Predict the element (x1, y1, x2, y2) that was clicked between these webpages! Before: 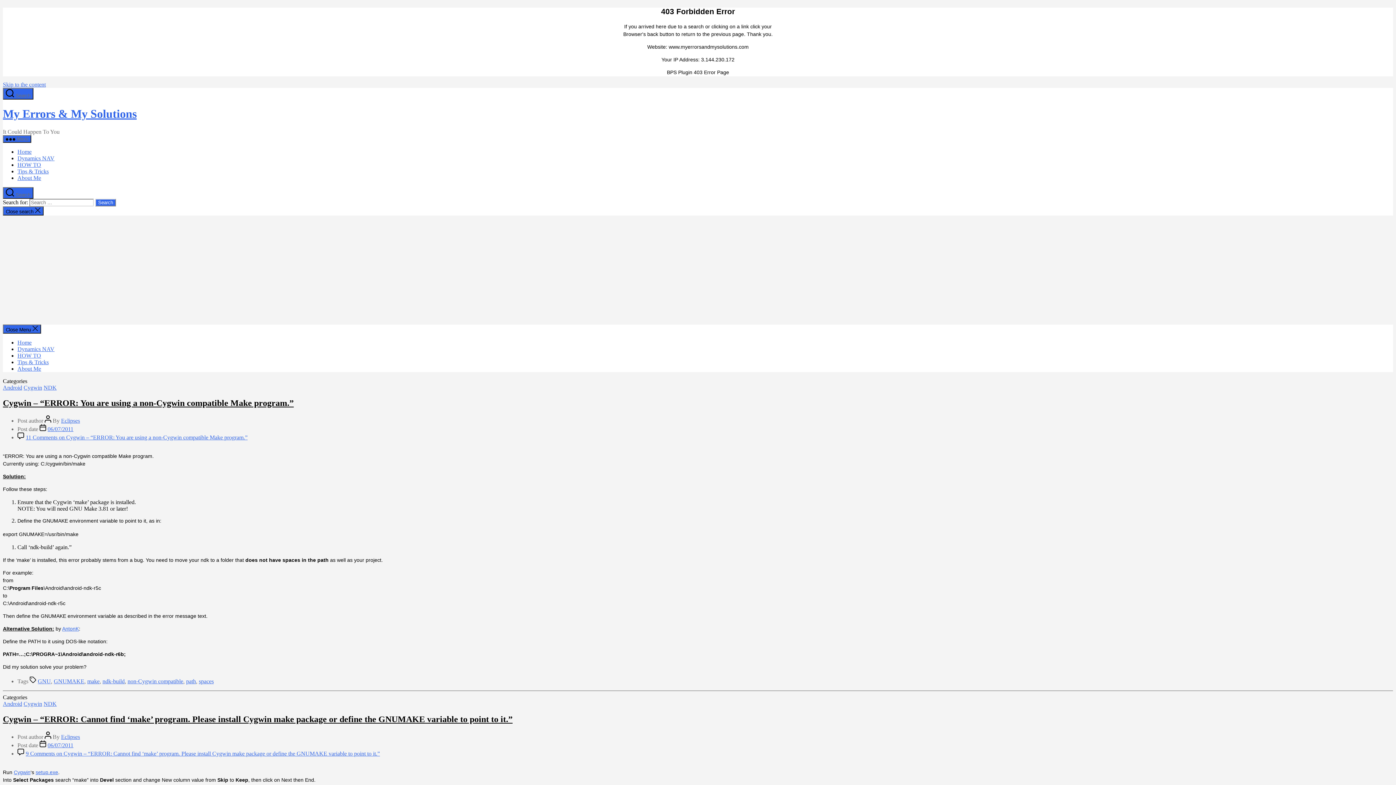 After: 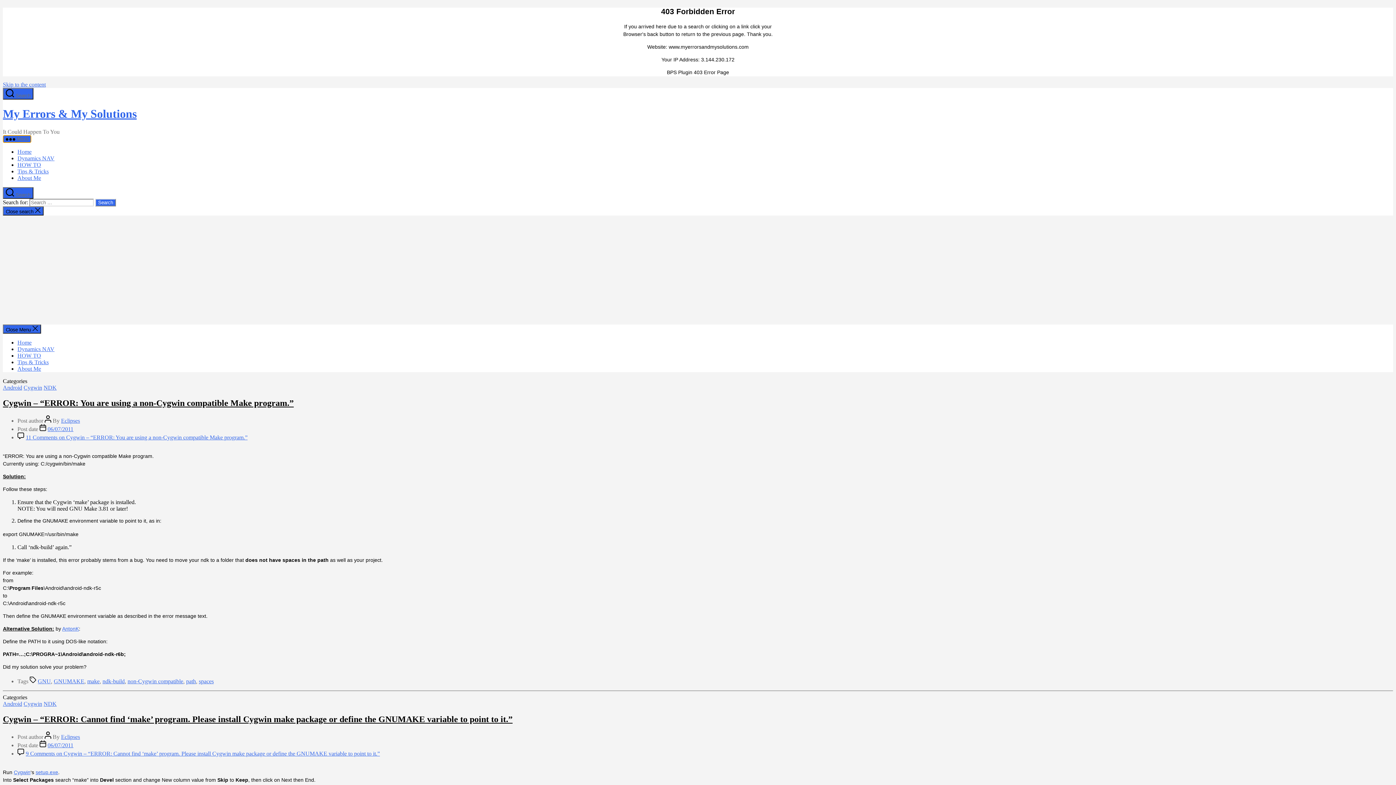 Action: label:  Menu bbox: (2, 135, 31, 142)